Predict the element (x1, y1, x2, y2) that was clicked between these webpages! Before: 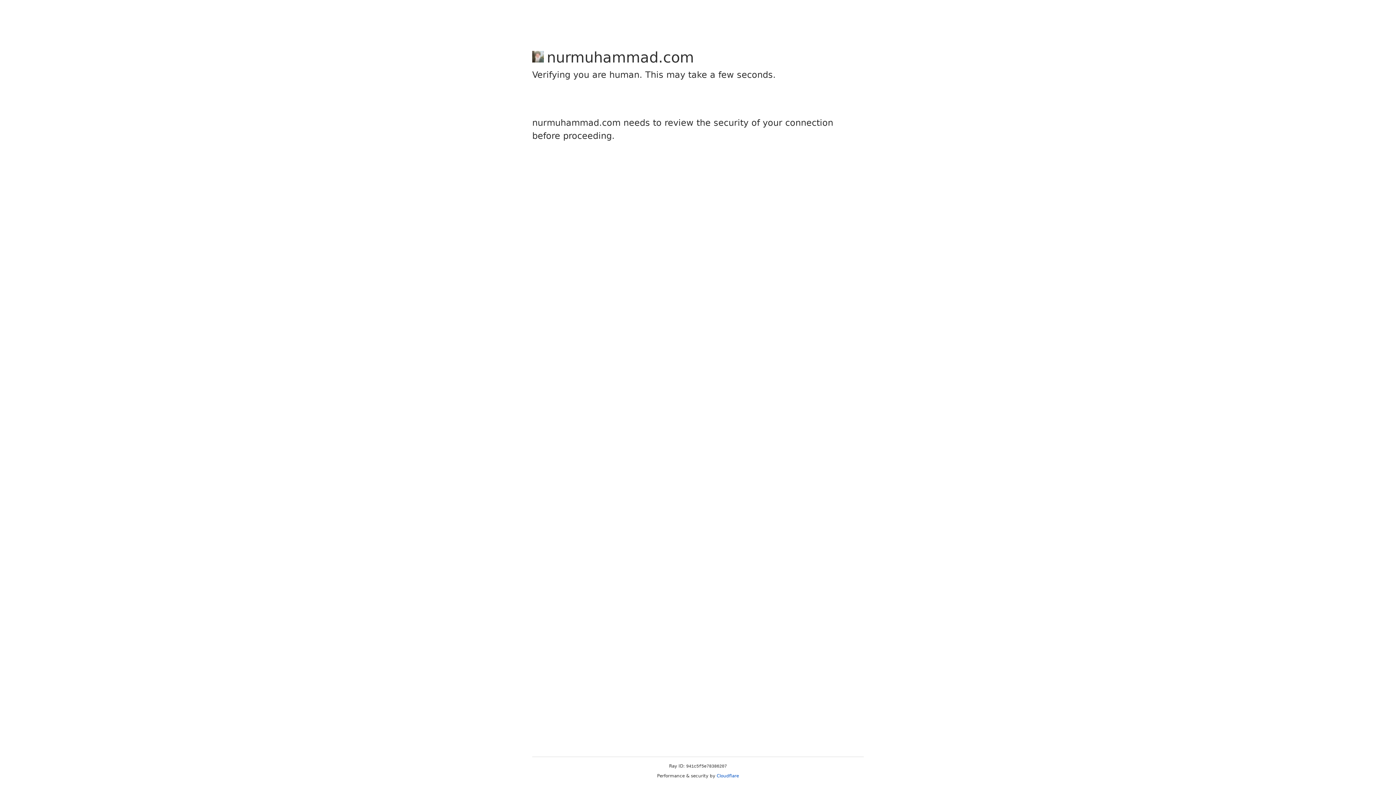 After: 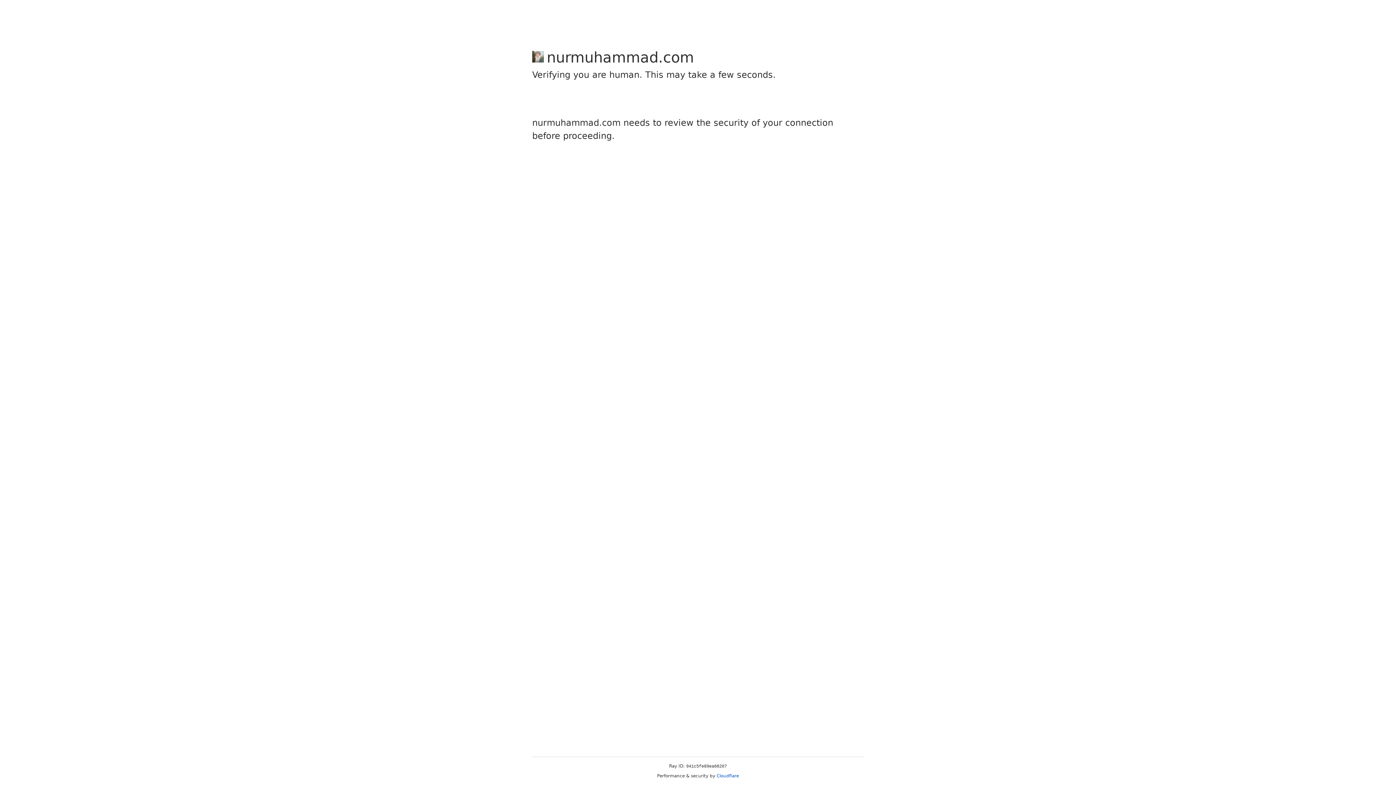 Action: label: Cloudflare bbox: (716, 773, 739, 778)